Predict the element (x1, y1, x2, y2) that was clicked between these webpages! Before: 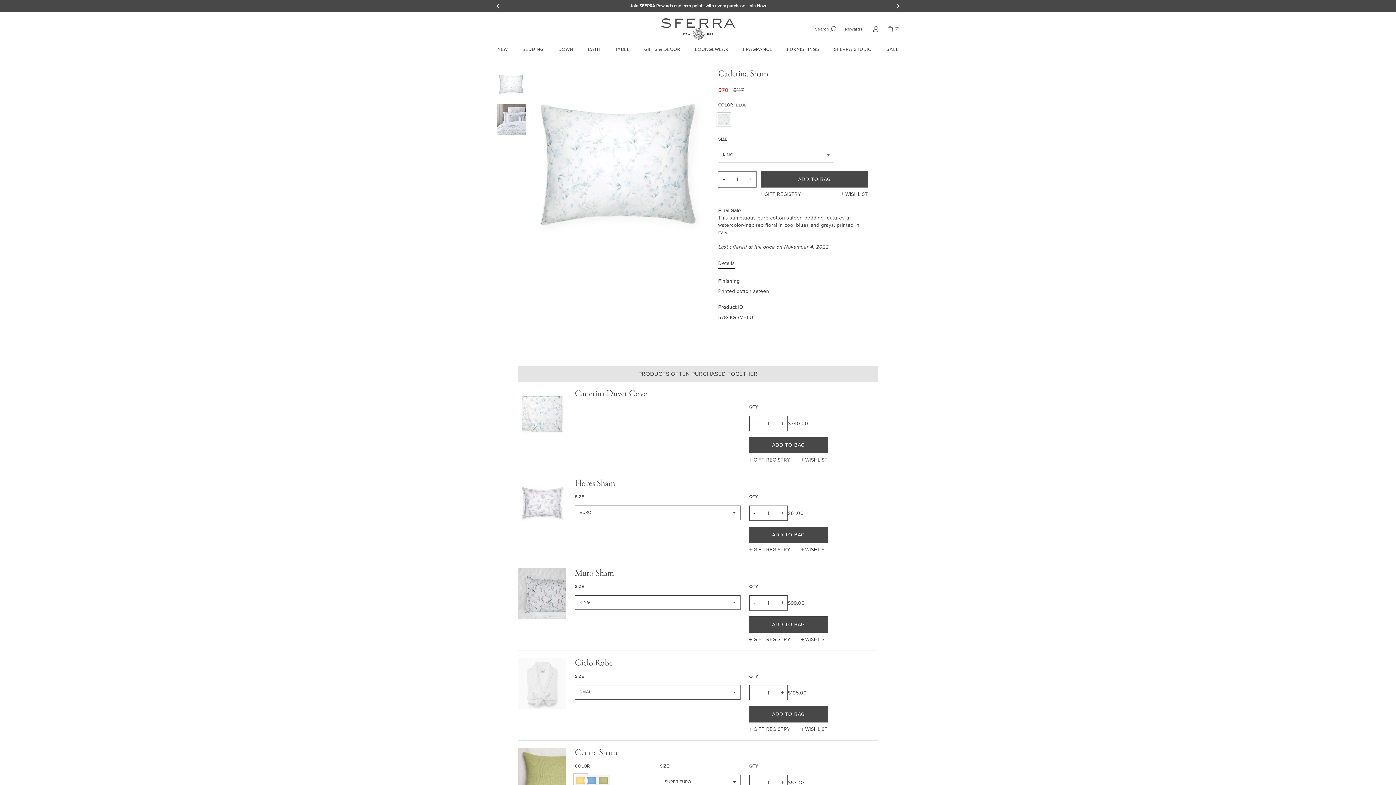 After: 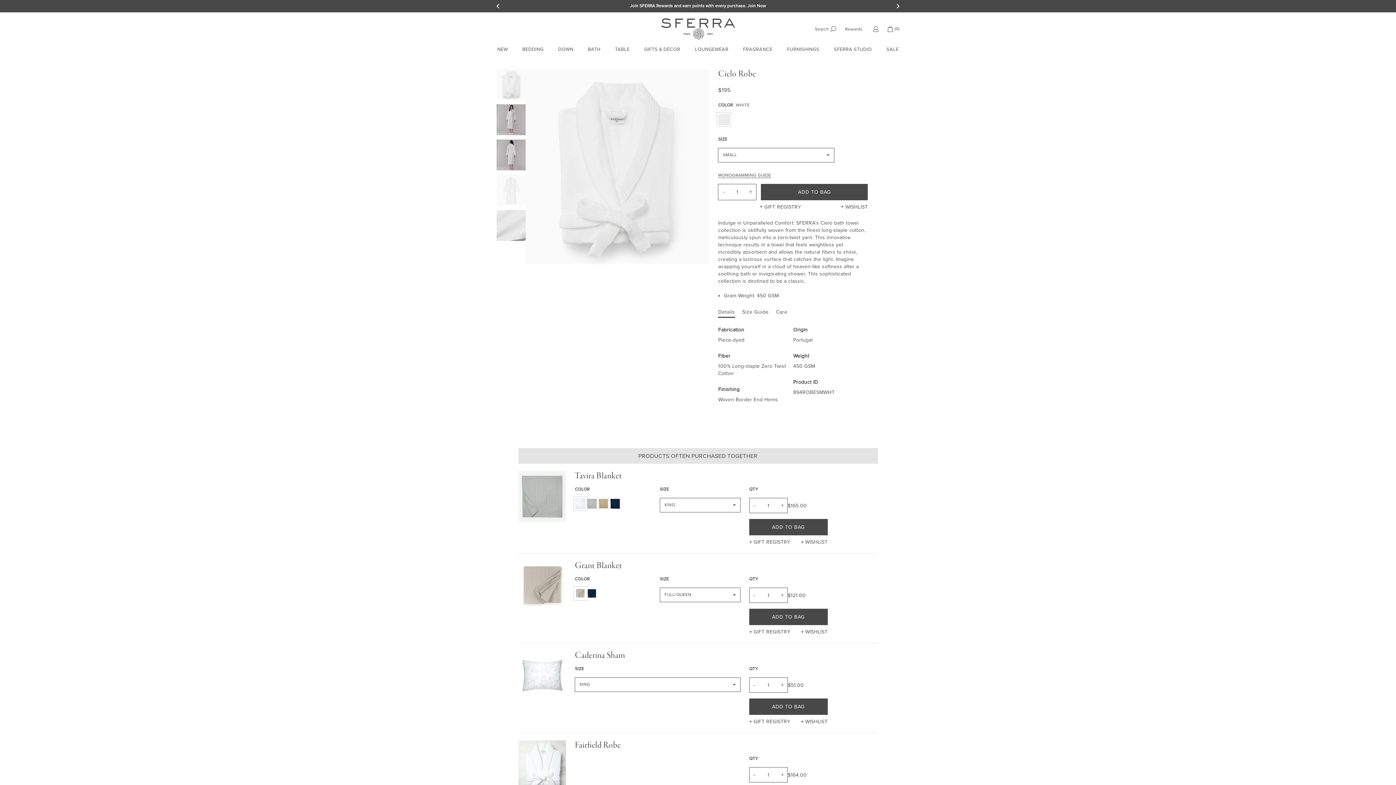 Action: bbox: (518, 658, 566, 709)